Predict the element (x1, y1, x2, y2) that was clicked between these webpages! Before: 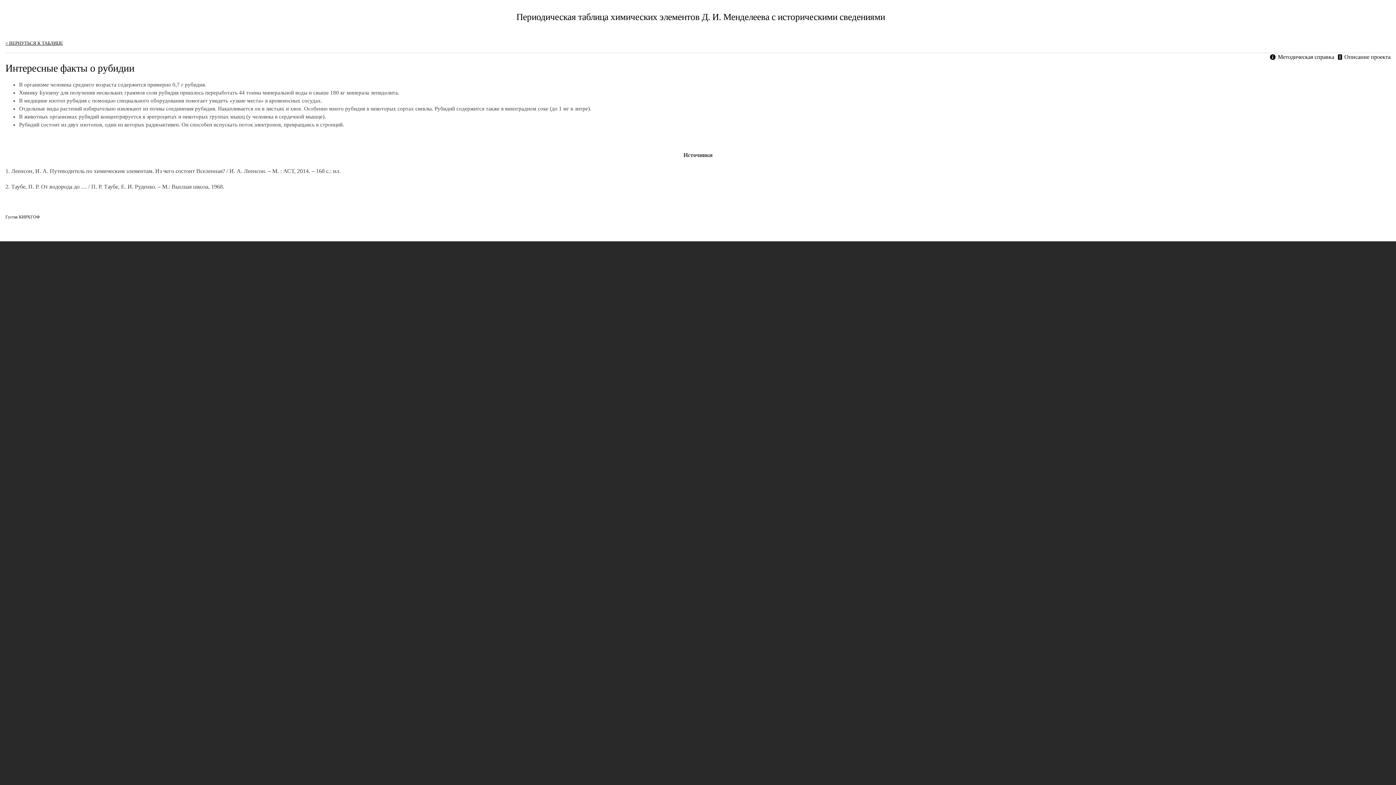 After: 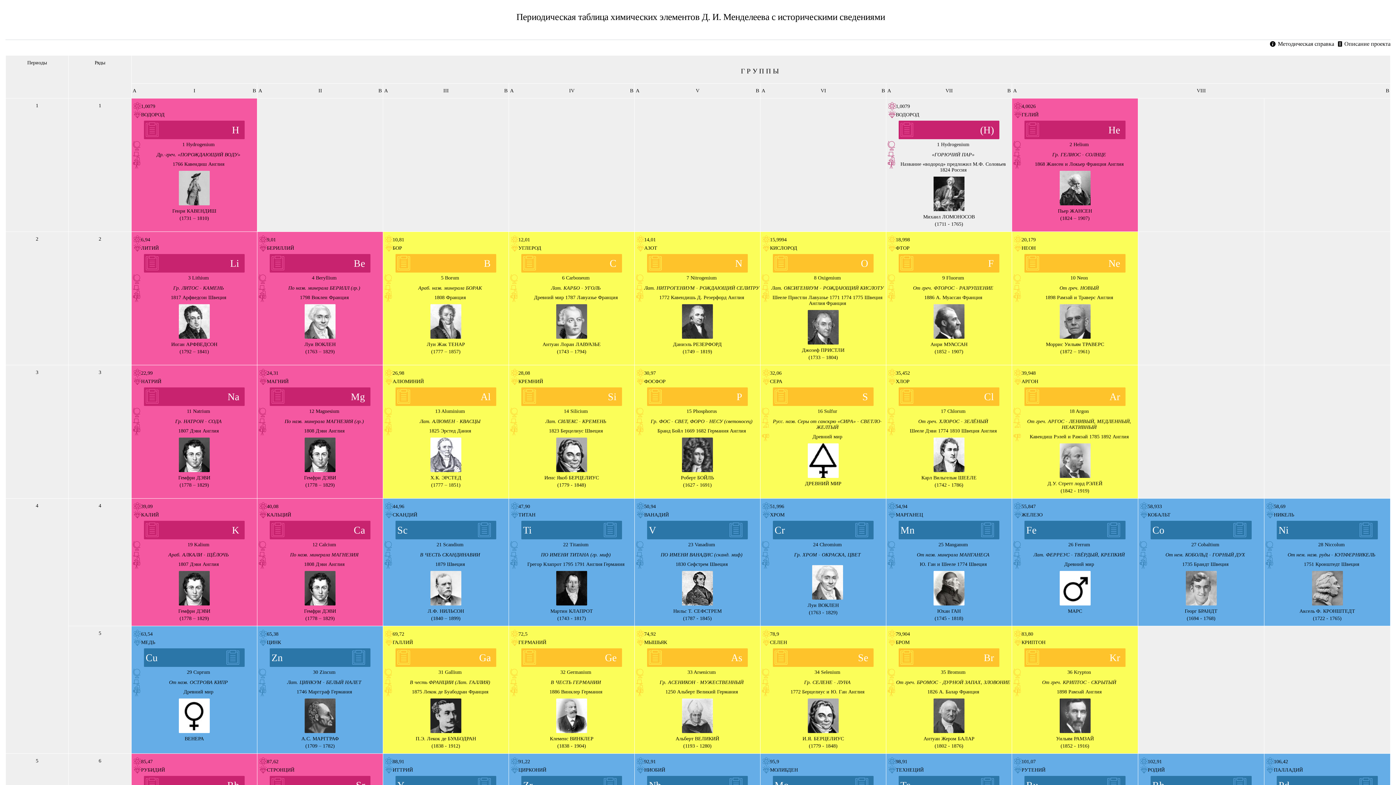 Action: label: < ВЕРНУТЬСЯ К ТАБЛИЦЕ bbox: (5, 40, 62, 45)